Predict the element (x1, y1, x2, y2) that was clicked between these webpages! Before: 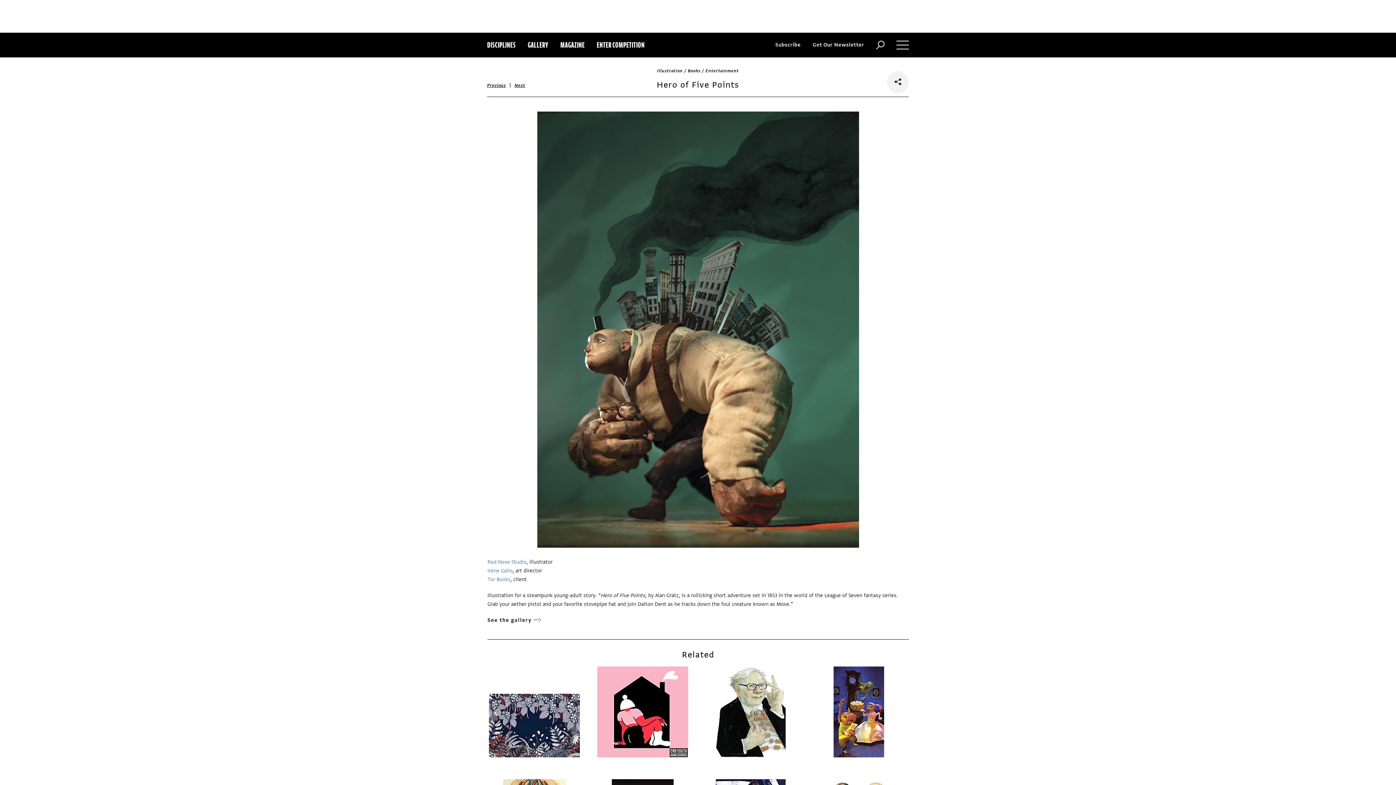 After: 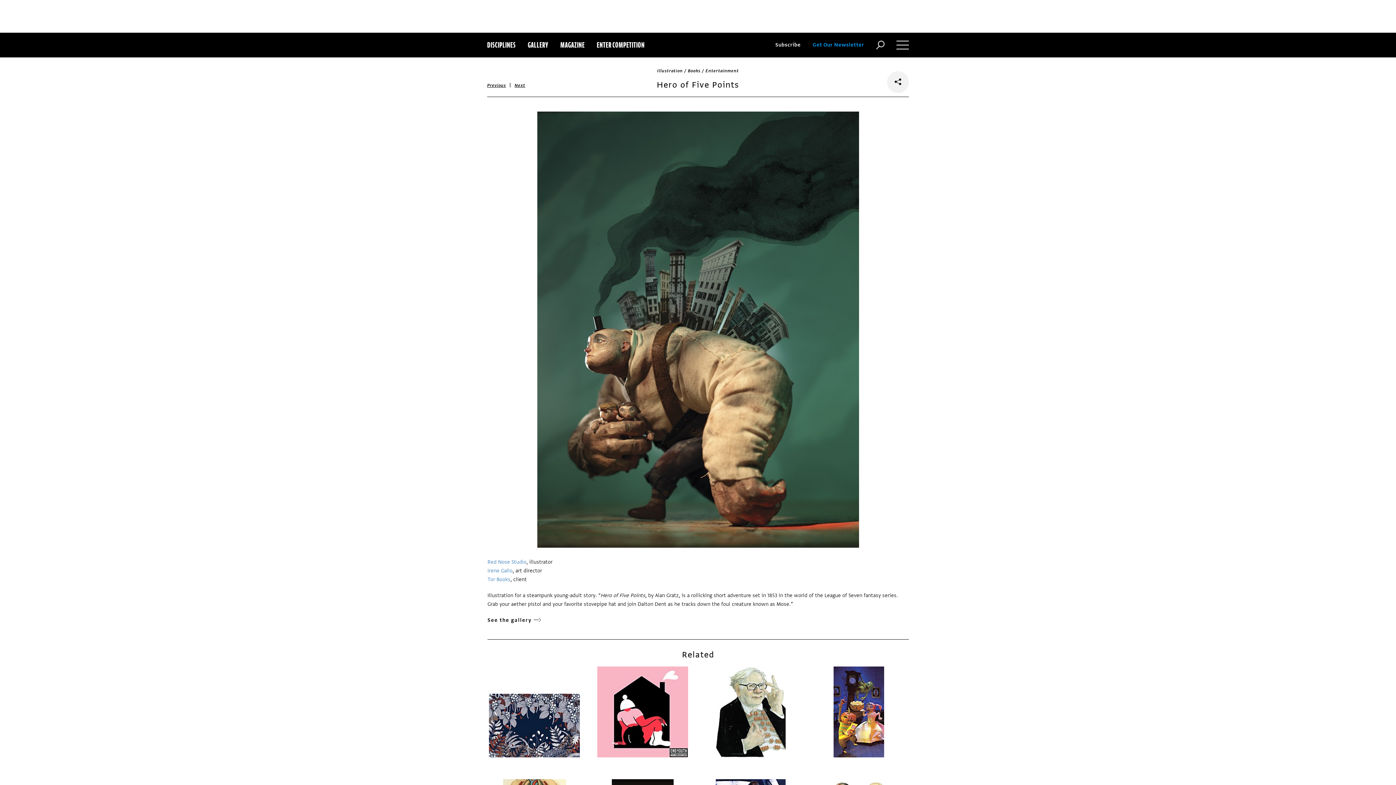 Action: bbox: (812, 32, 864, 57) label: Get Our Newsletter